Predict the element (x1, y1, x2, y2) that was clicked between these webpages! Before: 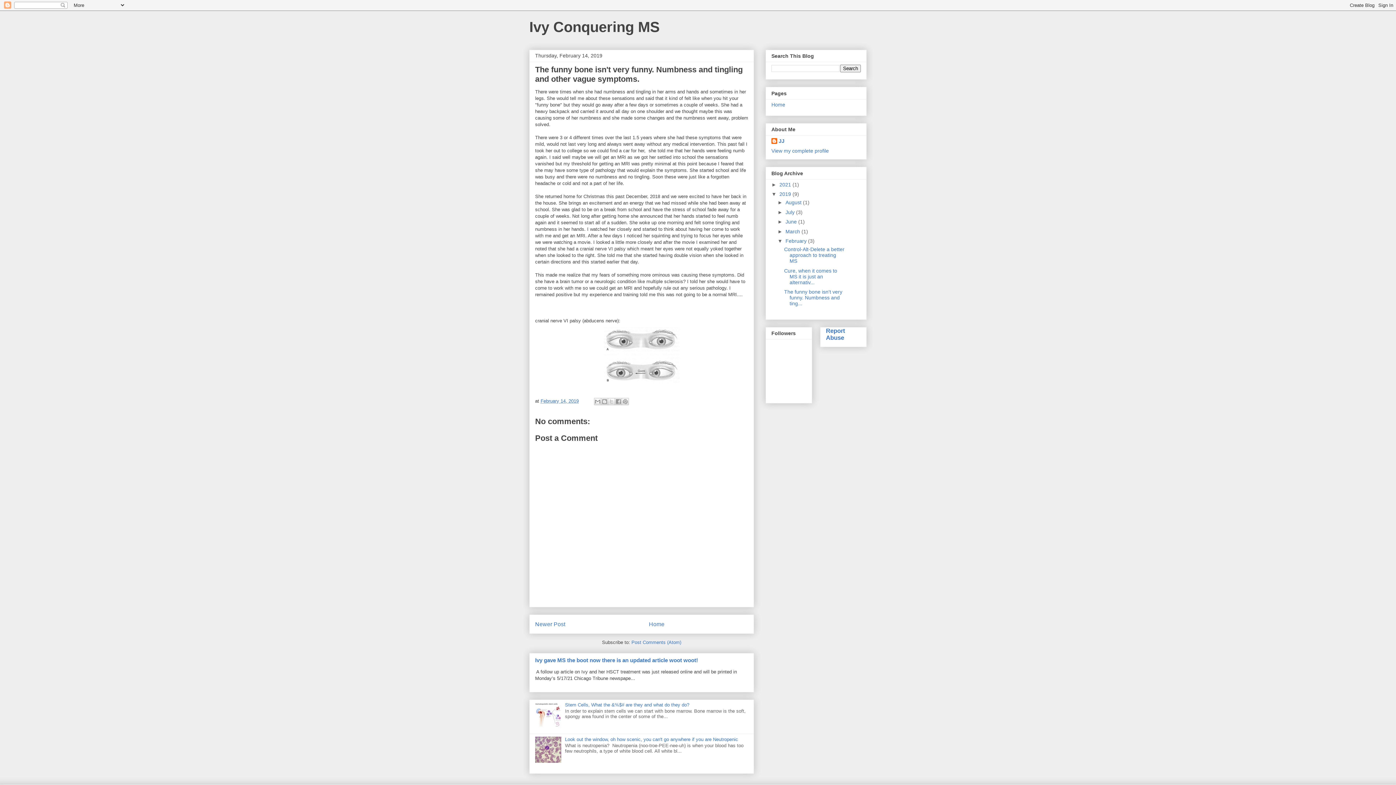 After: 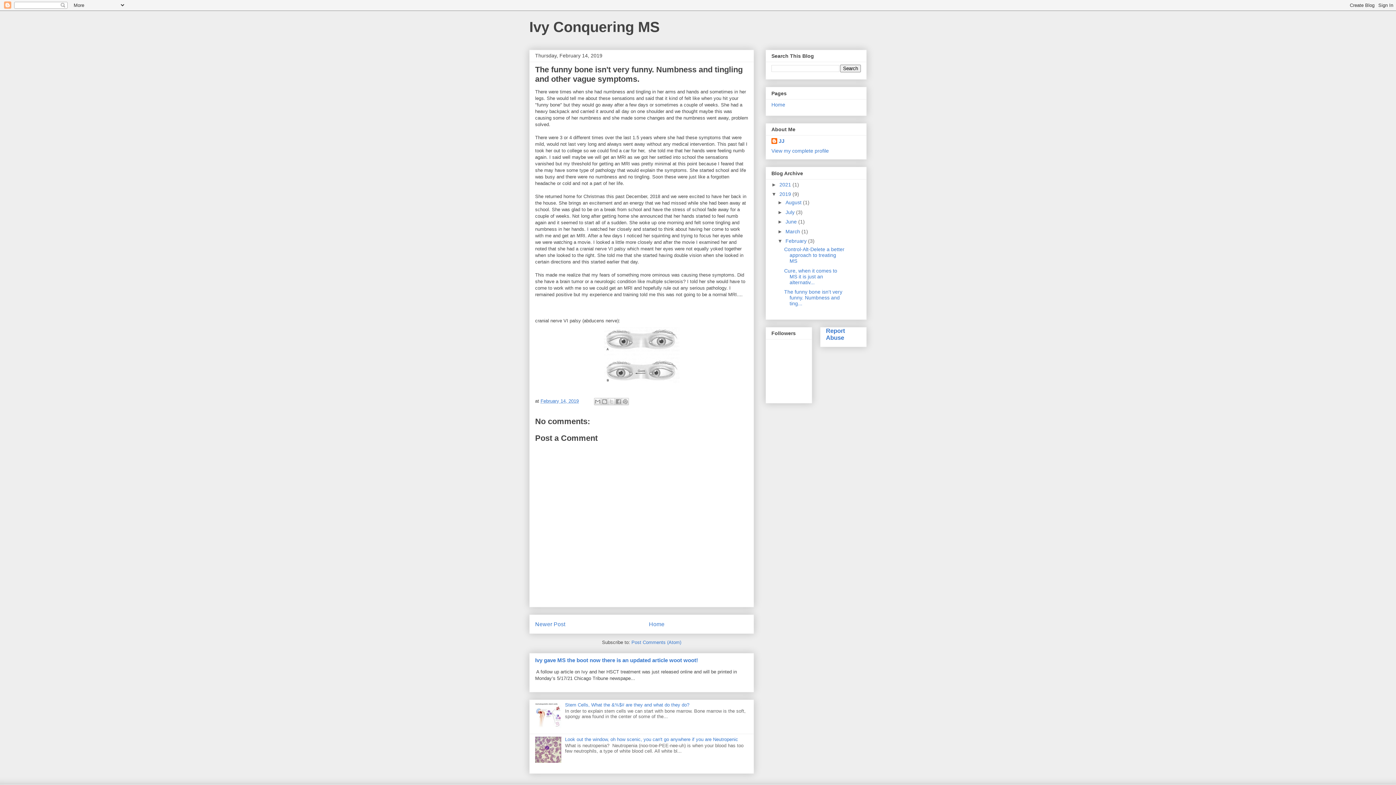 Action: bbox: (826, 327, 845, 341) label: Report Abuse